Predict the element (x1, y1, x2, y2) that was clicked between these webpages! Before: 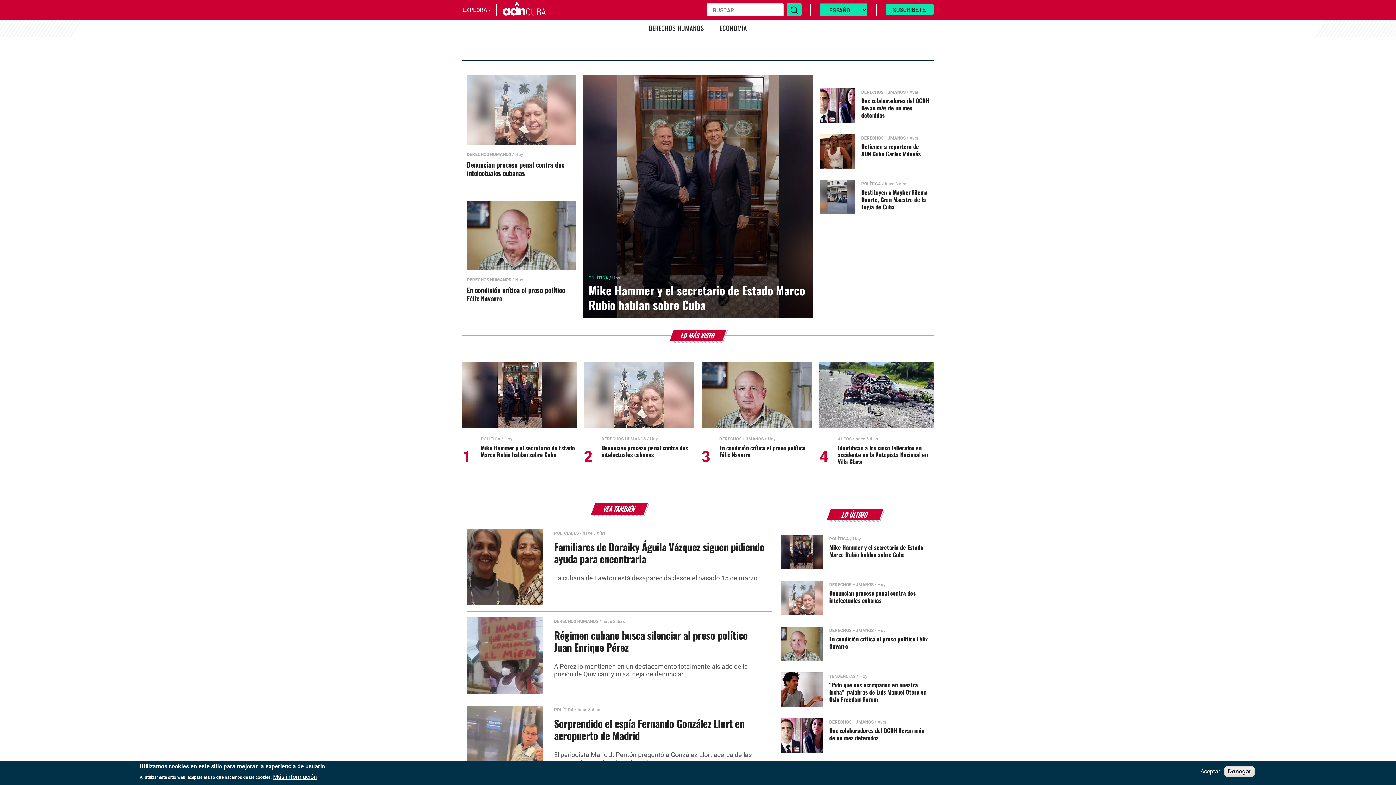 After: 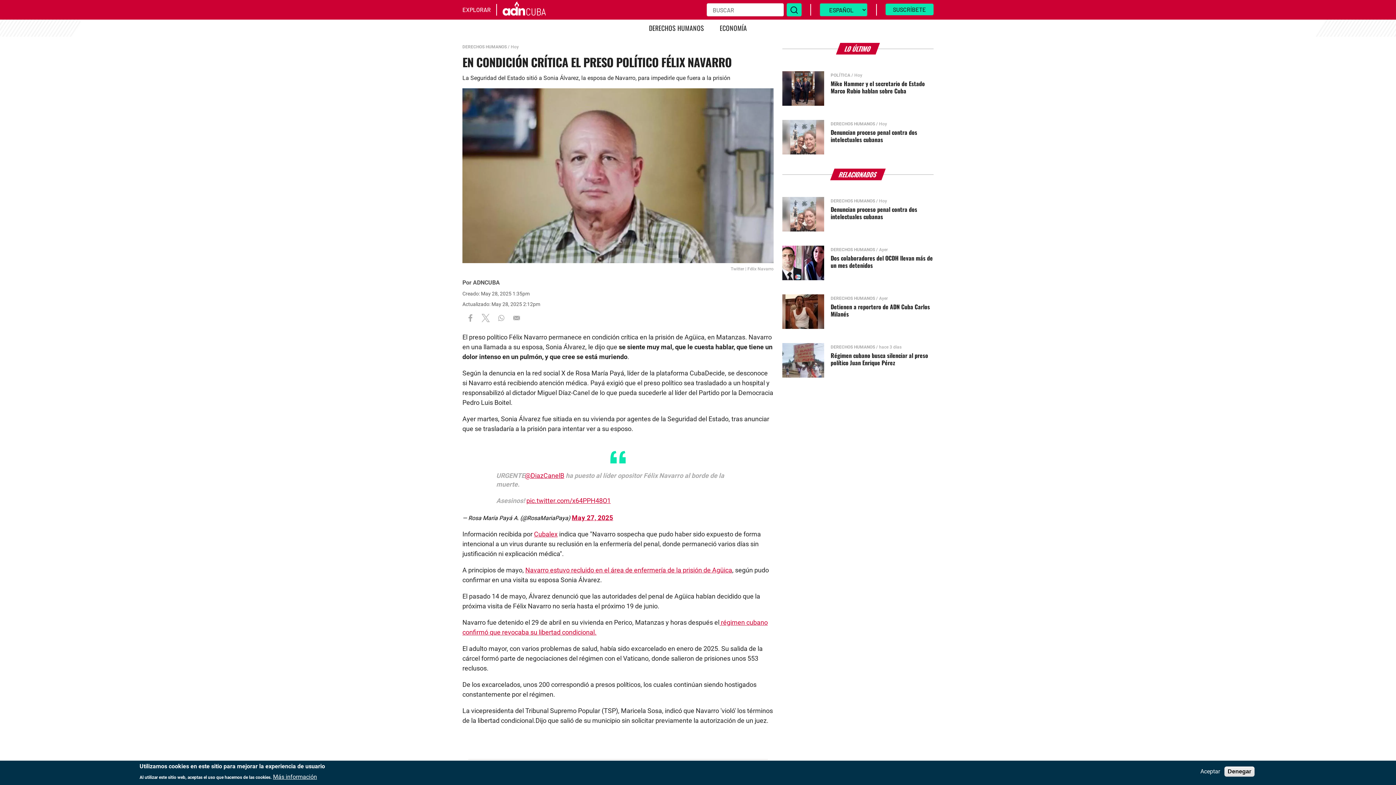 Action: bbox: (781, 626, 822, 661) label: Image